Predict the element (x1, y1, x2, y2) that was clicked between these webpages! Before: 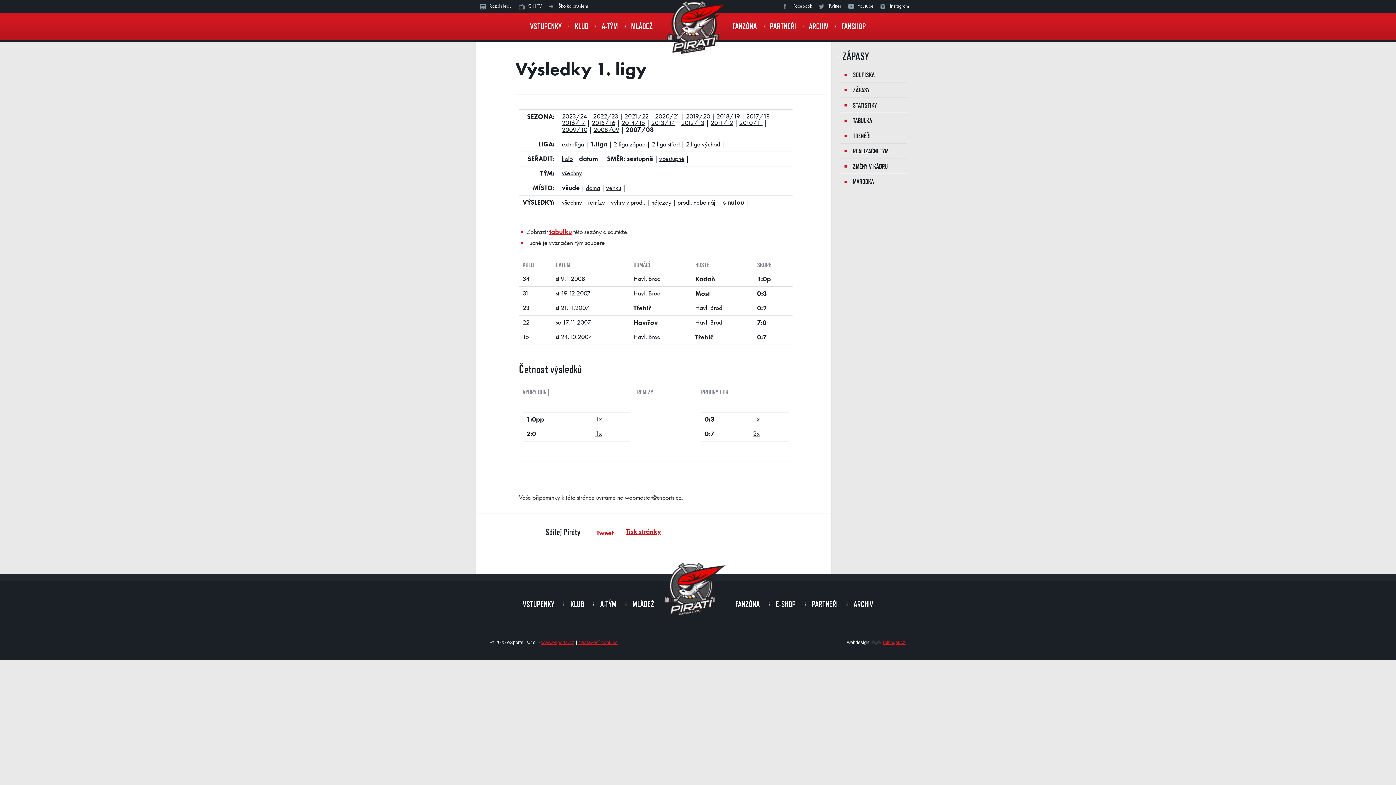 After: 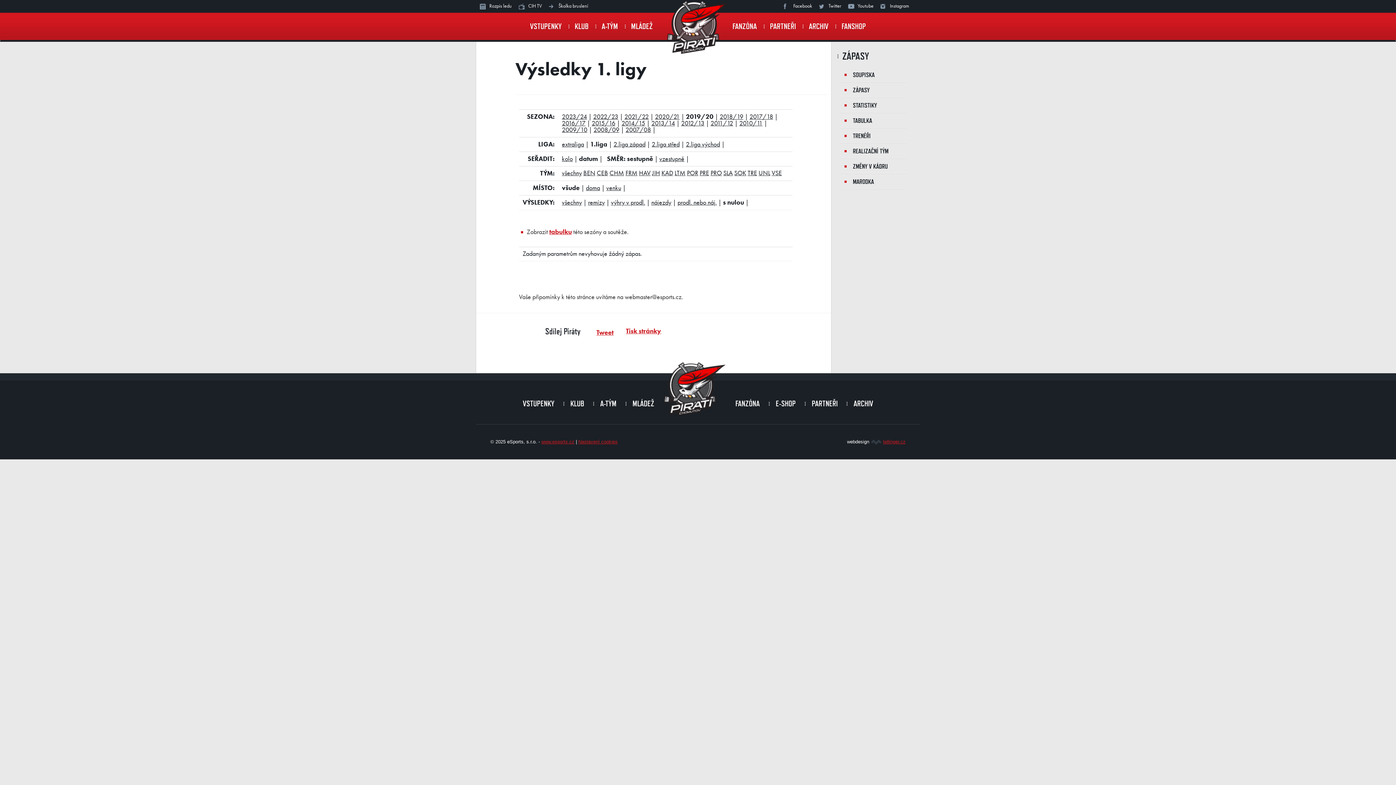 Action: label: 2019/20 bbox: (686, 113, 710, 120)